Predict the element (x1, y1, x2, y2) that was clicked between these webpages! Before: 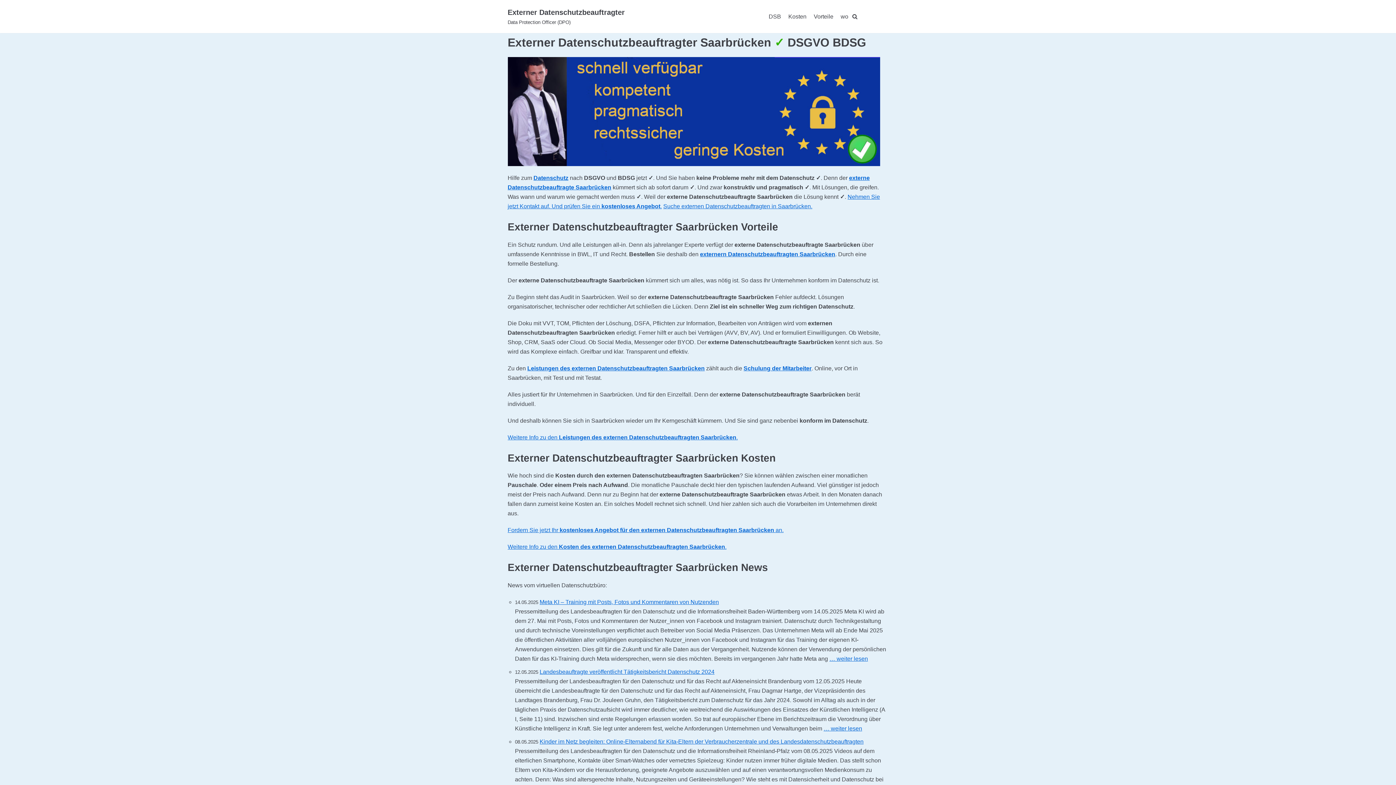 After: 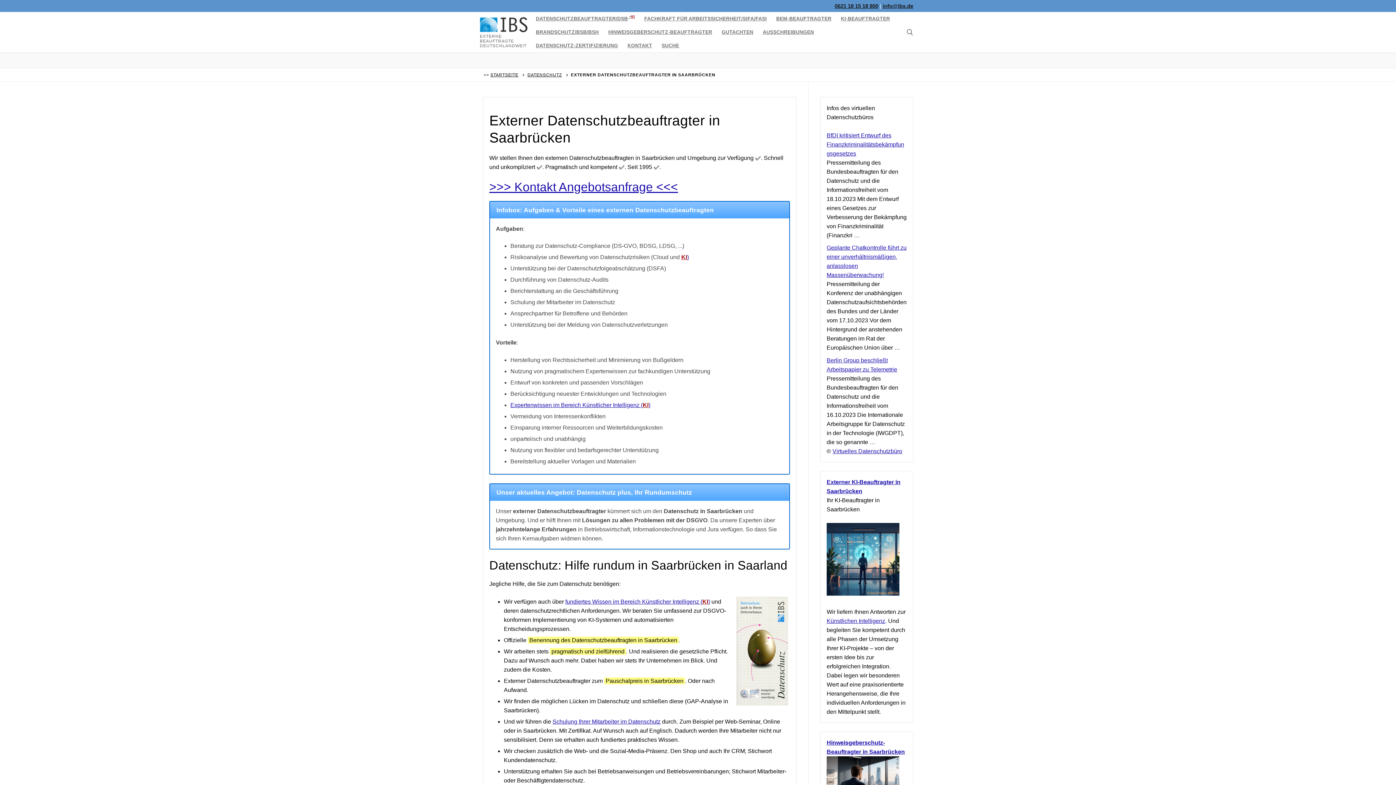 Action: bbox: (527, 365, 704, 371) label: Leistungen des externen Datenschutzbeauftragten Saarbrücken